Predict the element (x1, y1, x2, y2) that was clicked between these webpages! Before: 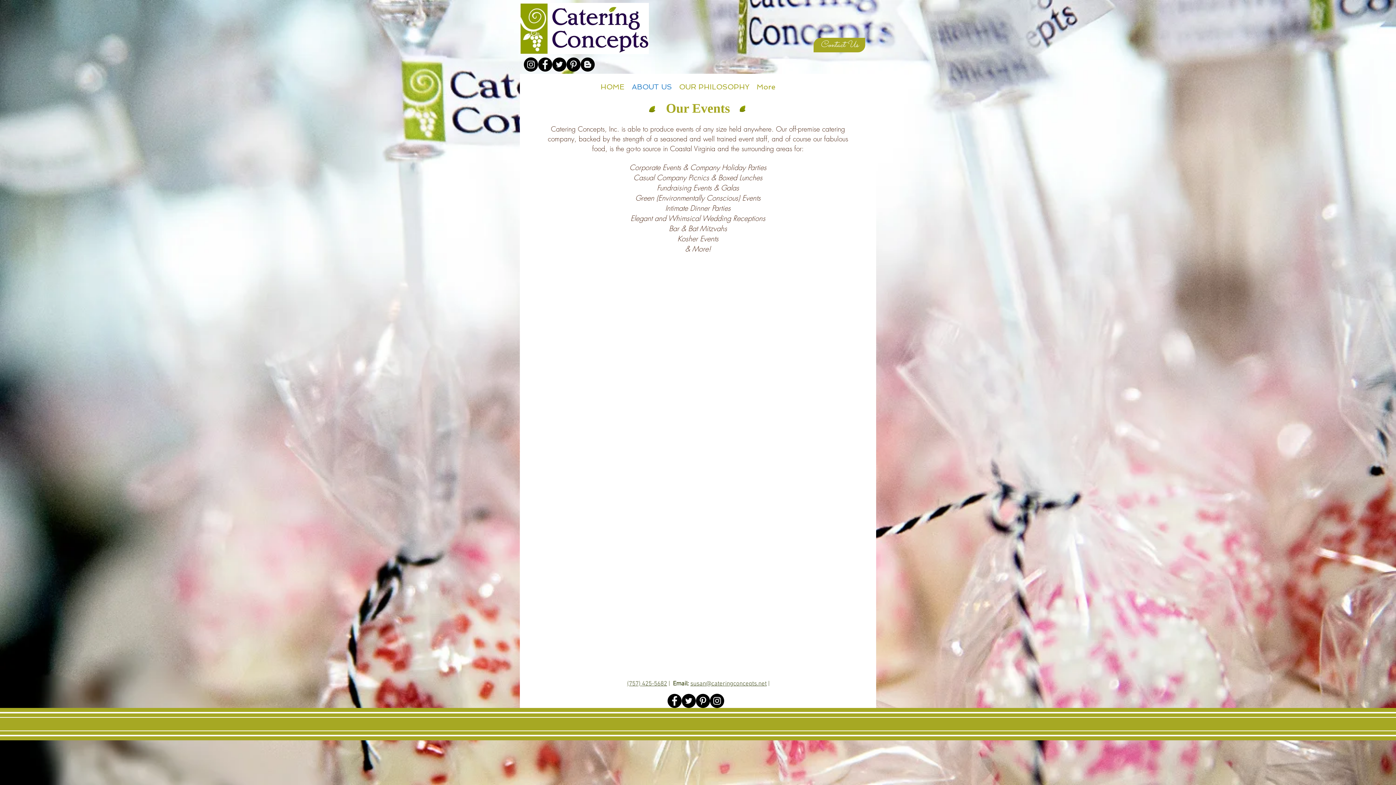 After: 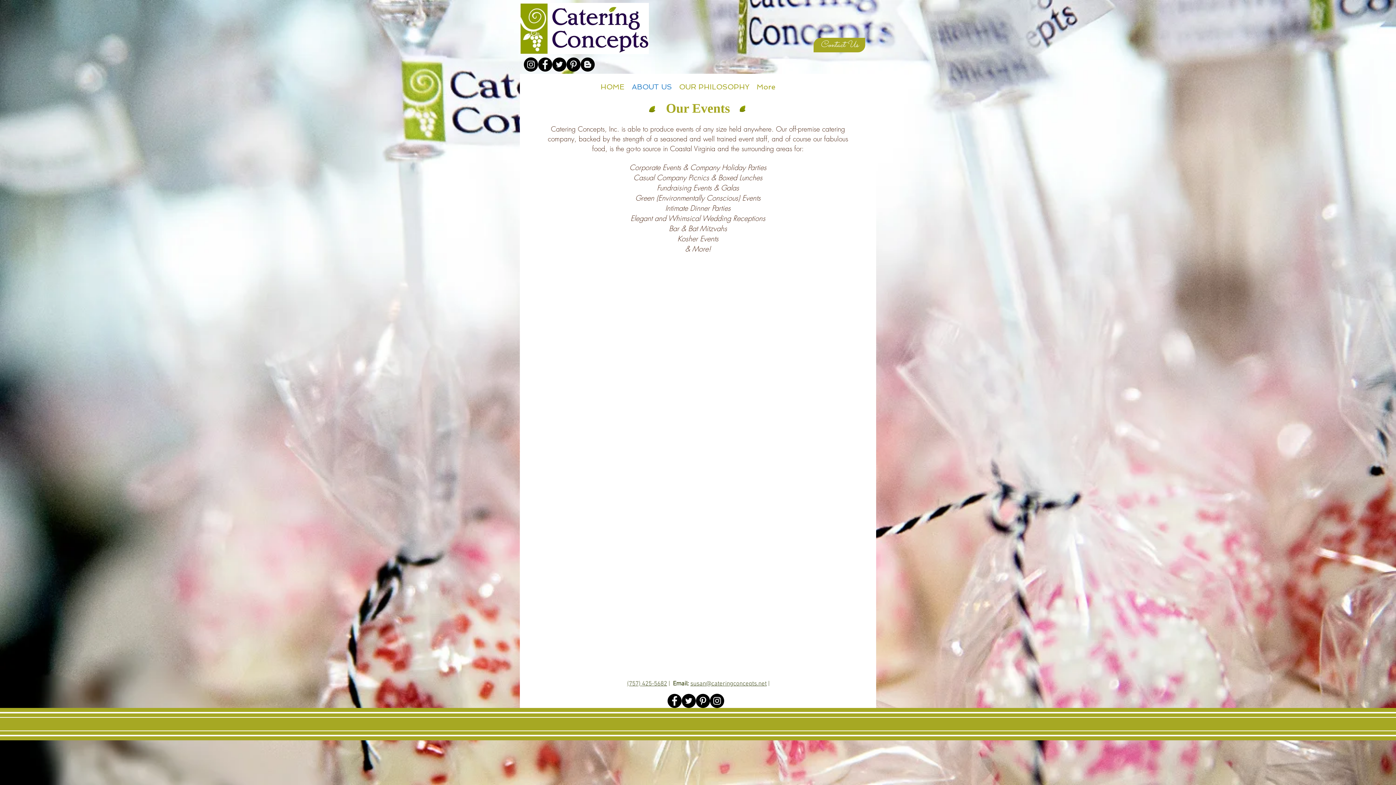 Action: bbox: (690, 680, 766, 688) label: susan@cateringconcepts.net